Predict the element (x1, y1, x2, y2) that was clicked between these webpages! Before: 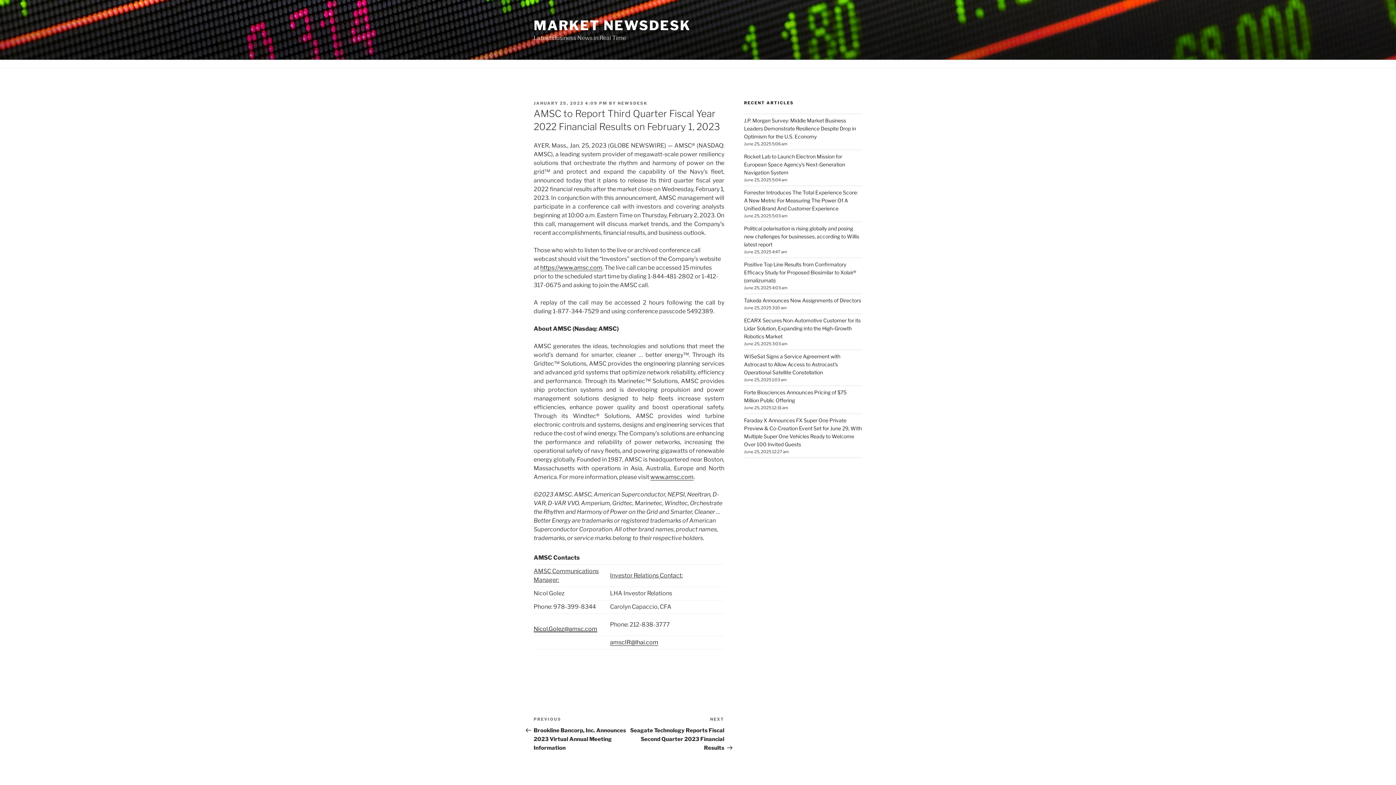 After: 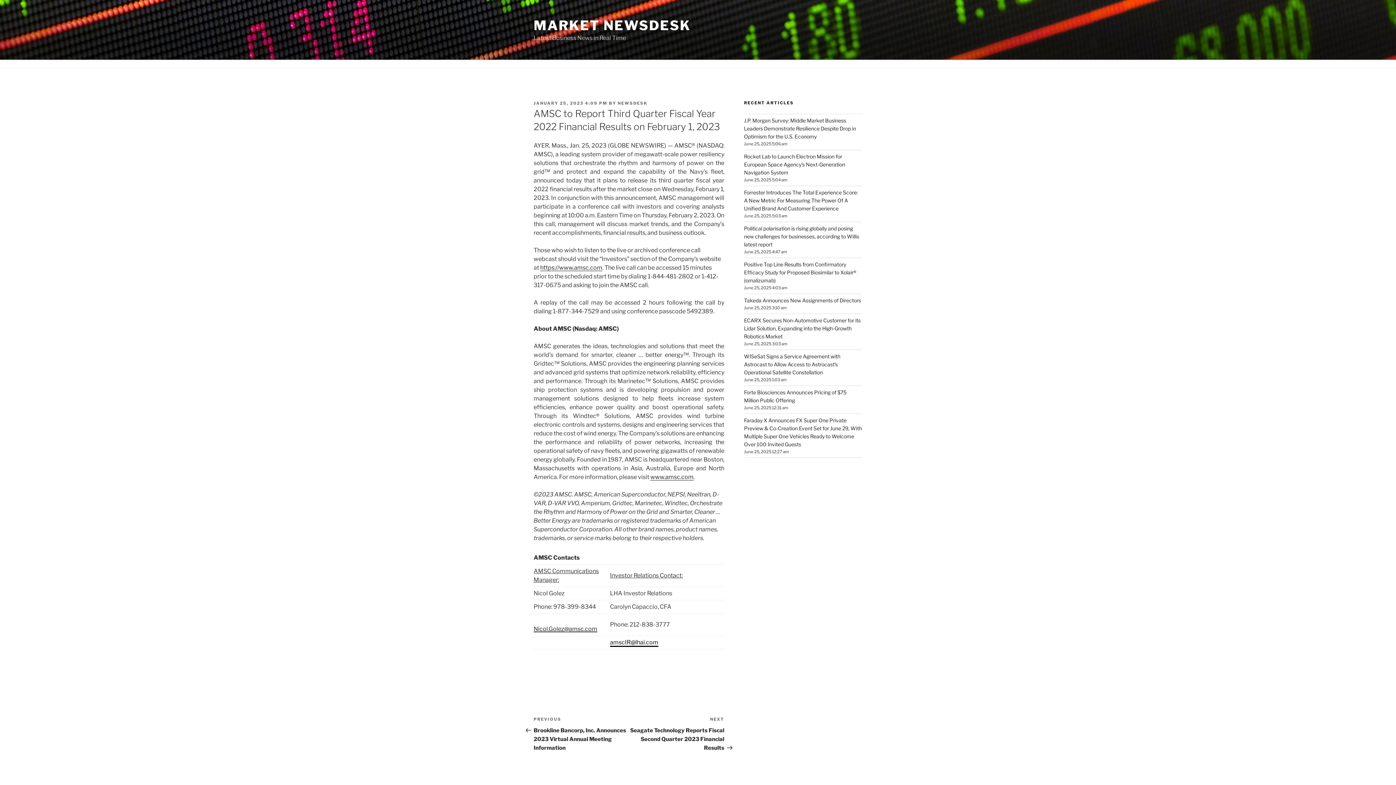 Action: bbox: (610, 639, 658, 646) label: amscIR@lhai.com